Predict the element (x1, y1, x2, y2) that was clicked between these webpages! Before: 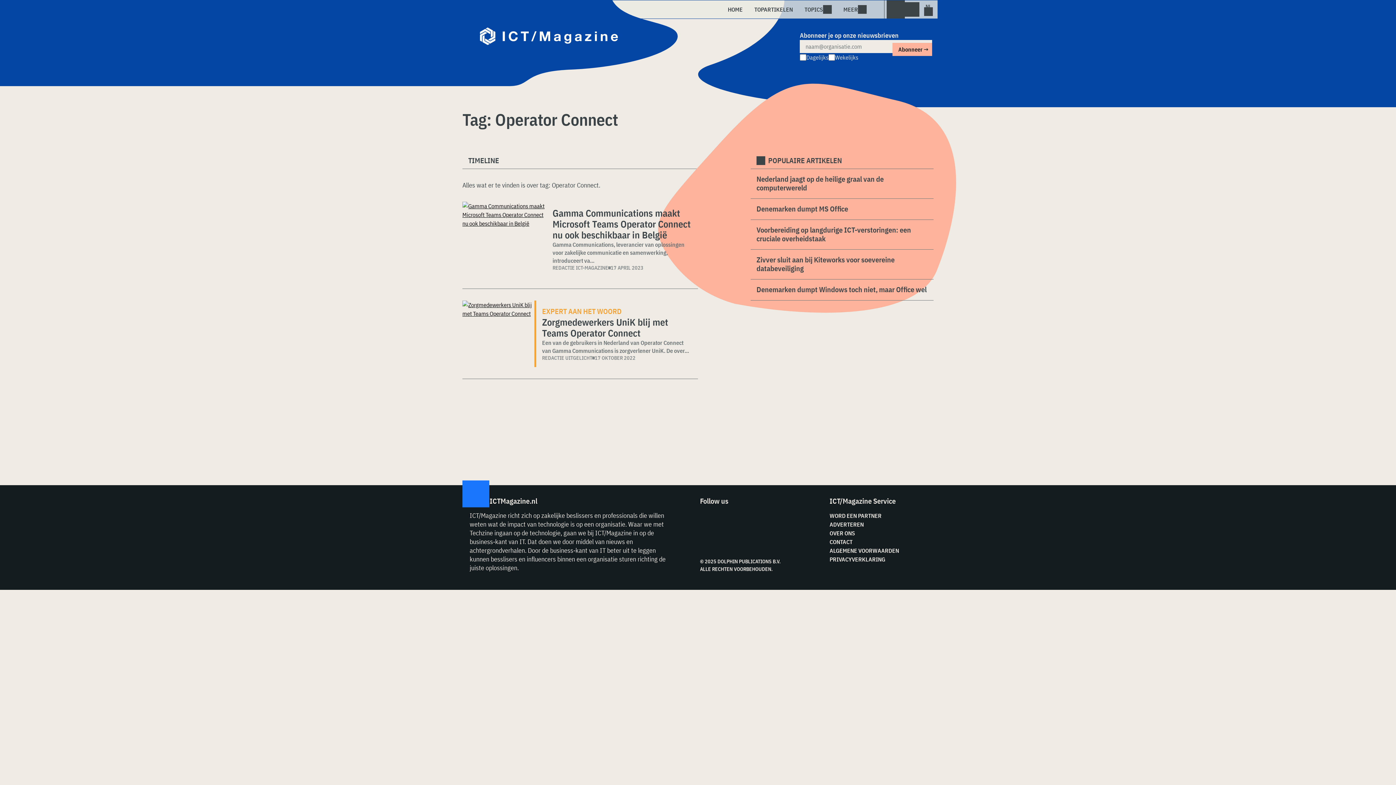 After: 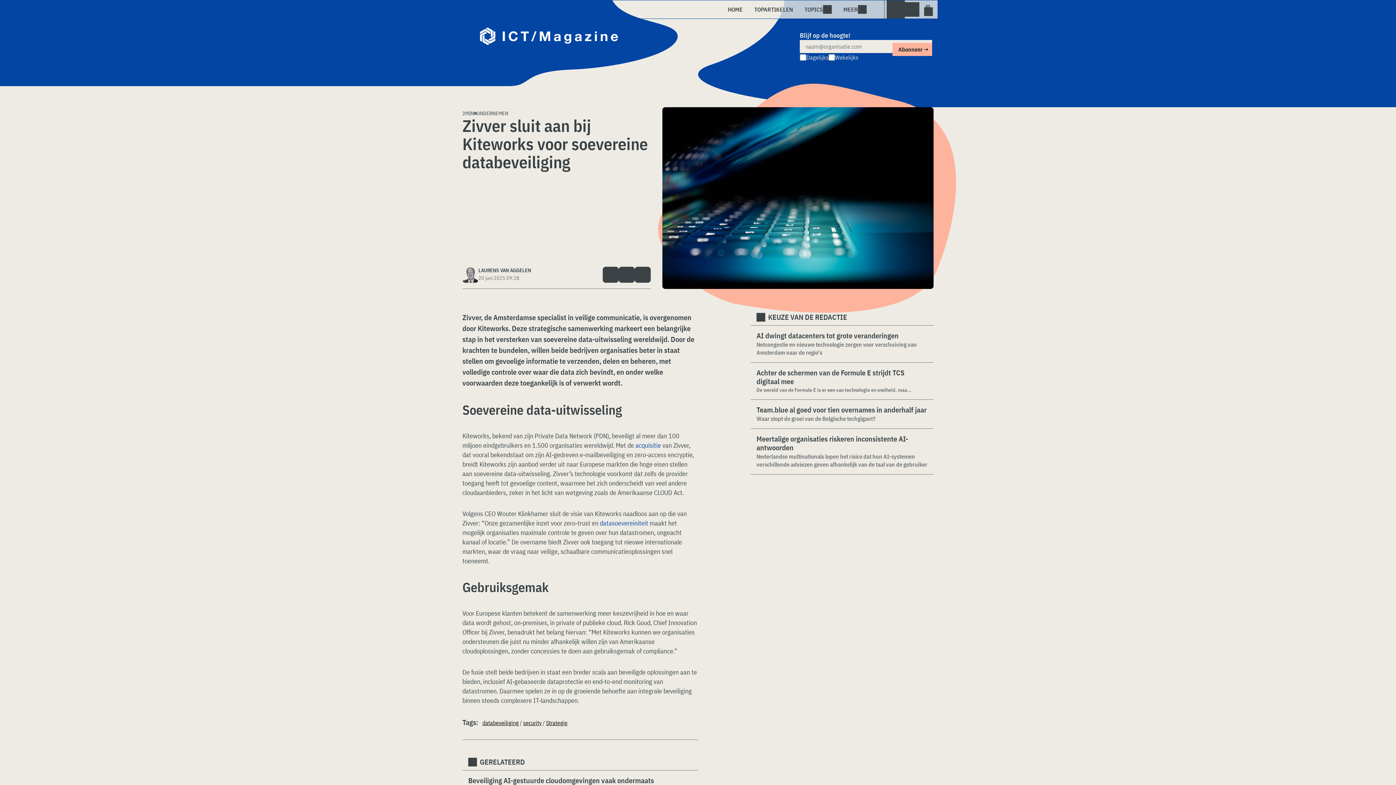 Action: bbox: (756, 255, 928, 273) label: Zivver sluit aan bij Kiteworks voor soevereine databeveiliging